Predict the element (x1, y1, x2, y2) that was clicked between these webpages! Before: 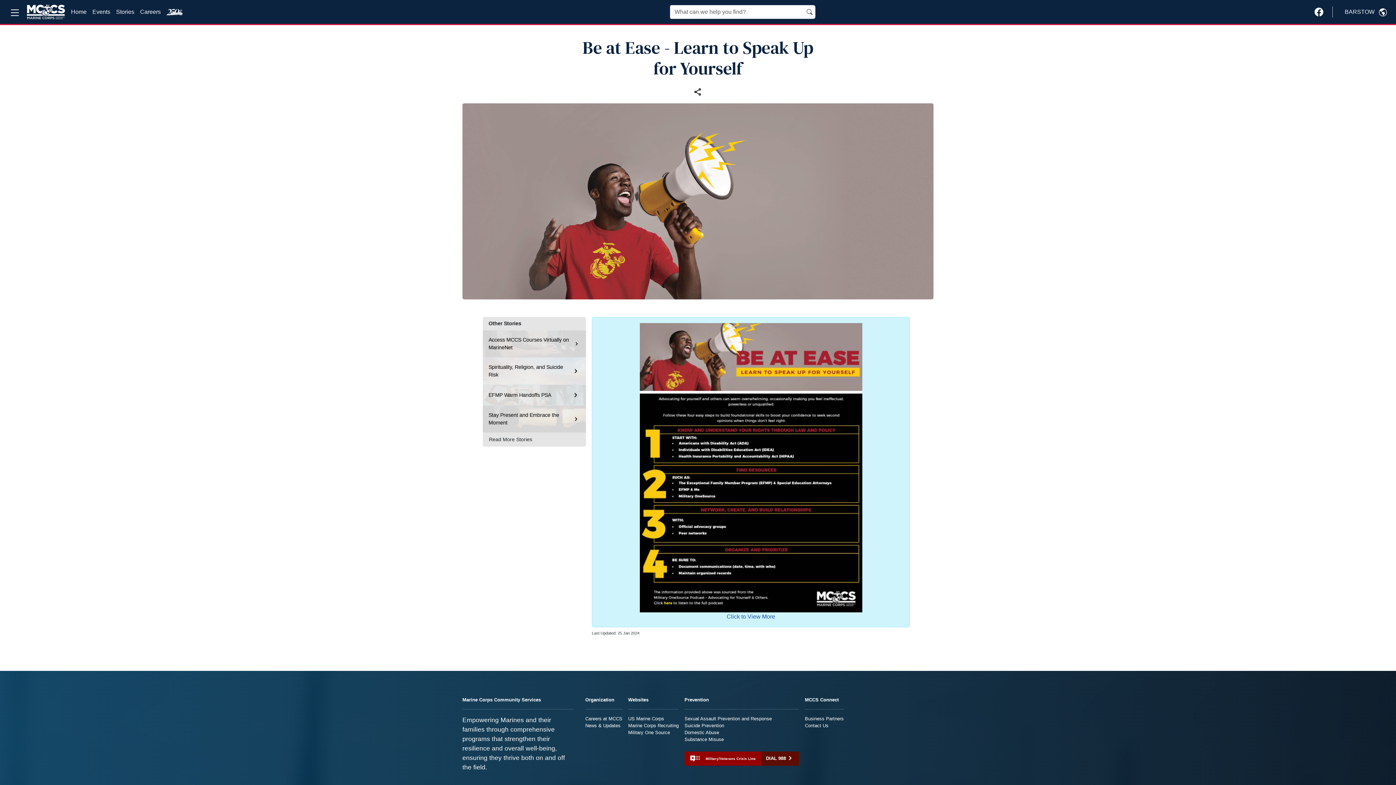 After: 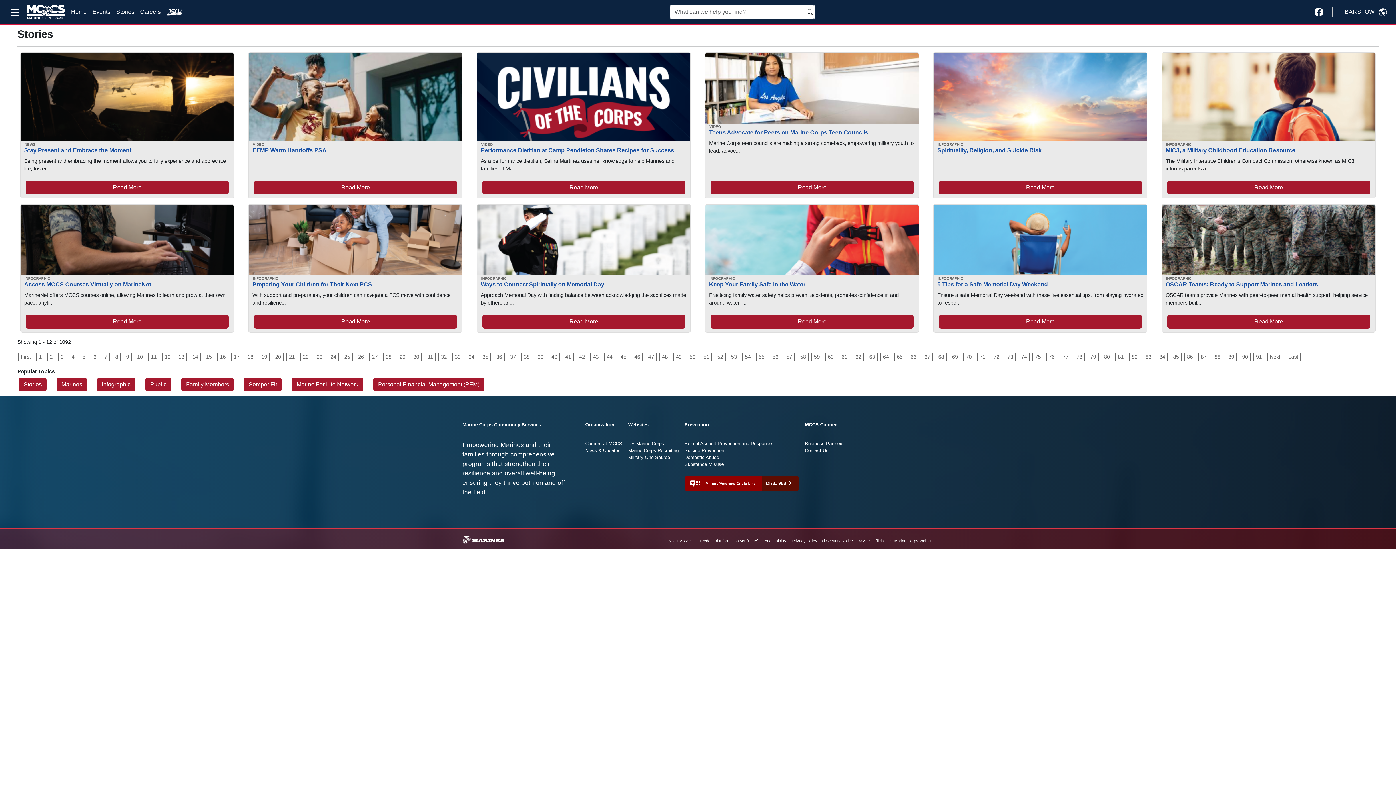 Action: label: Read More Stories bbox: (488, 435, 532, 444)